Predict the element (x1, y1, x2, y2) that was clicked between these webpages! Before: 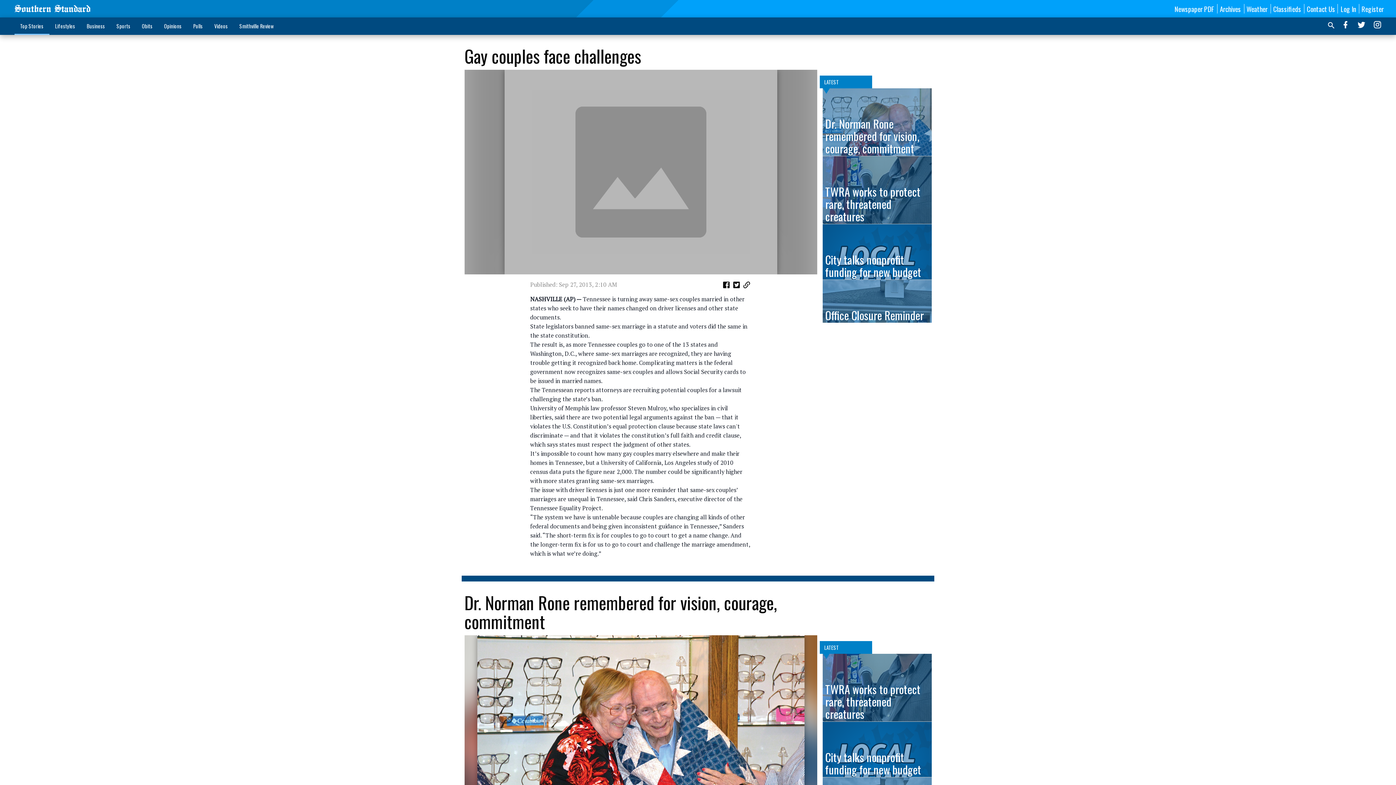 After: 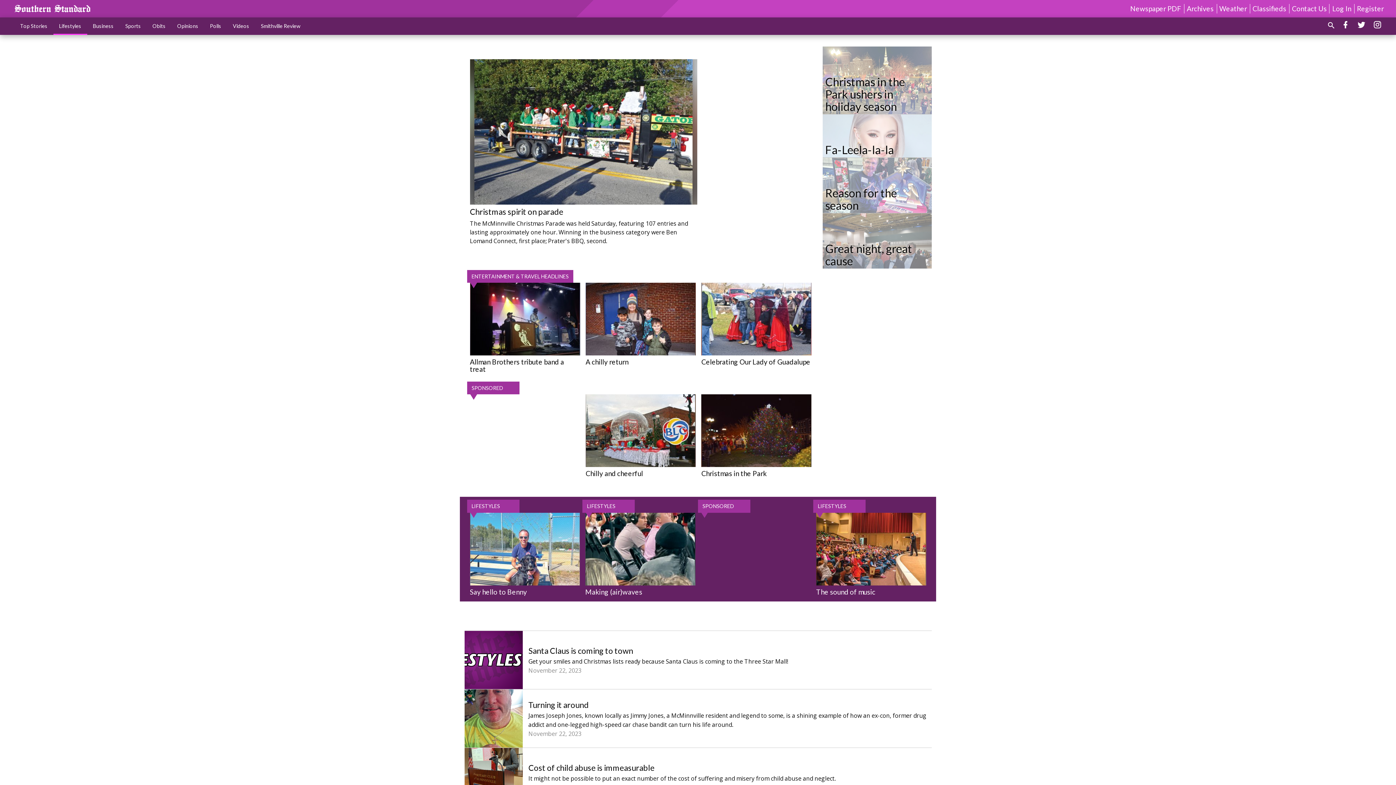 Action: label: Lifestyles bbox: (49, 18, 80, 33)